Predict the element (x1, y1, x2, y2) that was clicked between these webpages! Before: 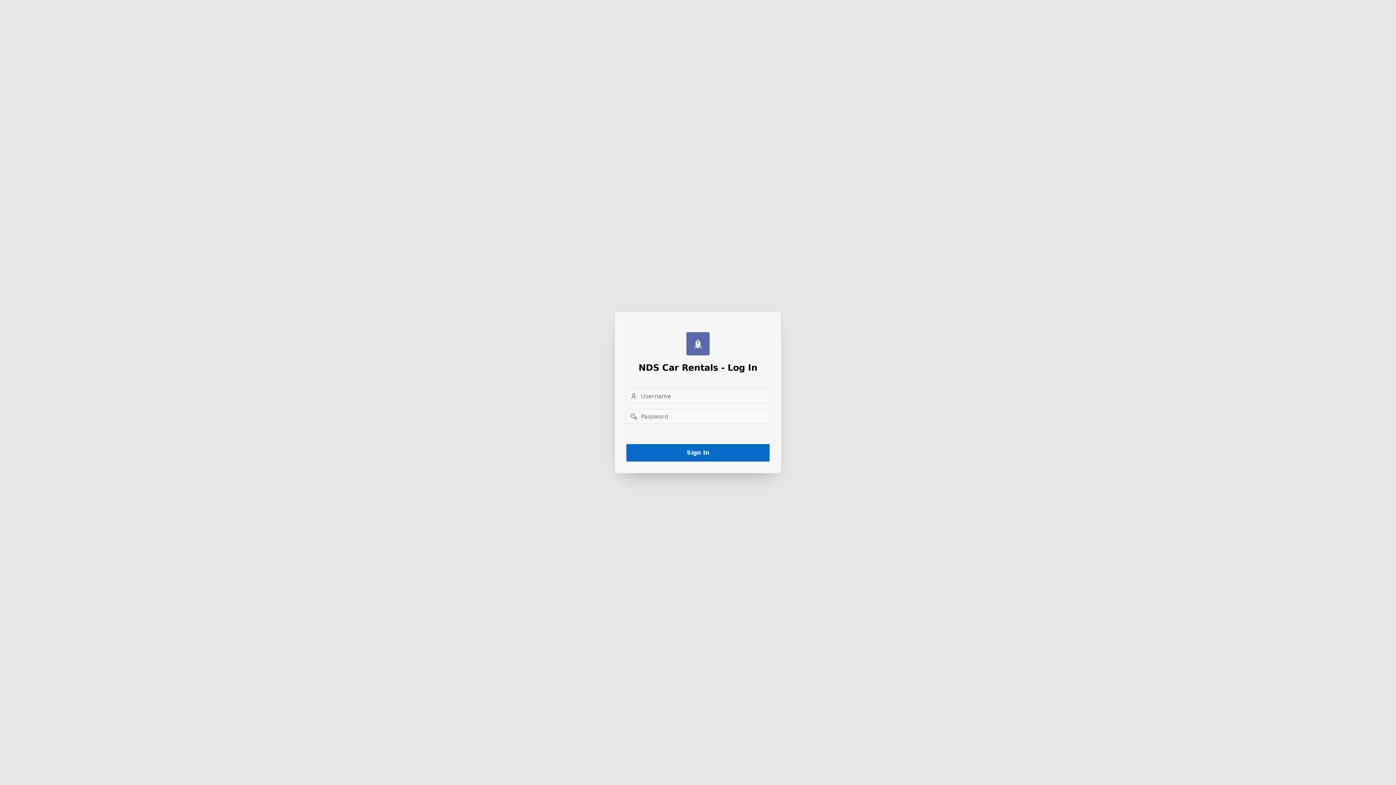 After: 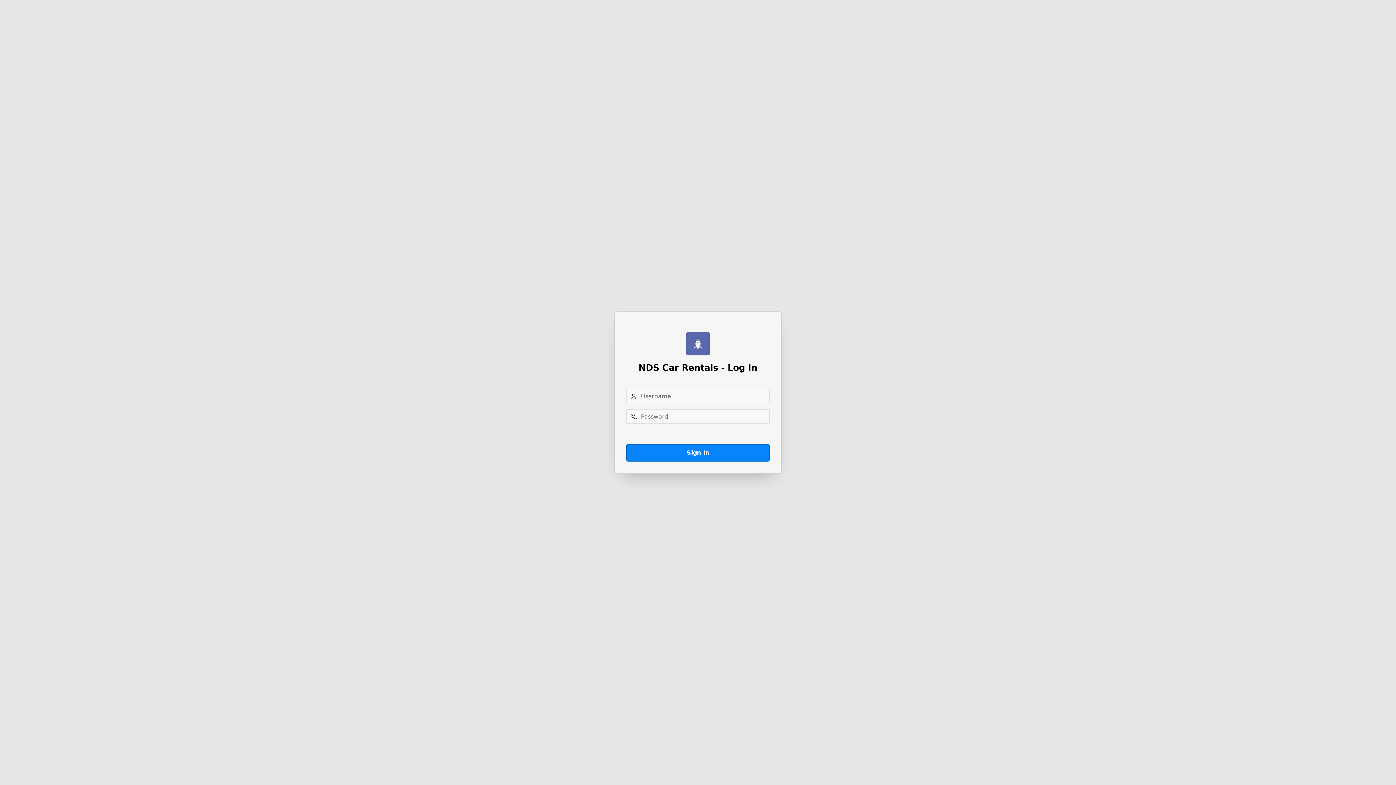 Action: bbox: (626, 444, 769, 461) label: Sign In